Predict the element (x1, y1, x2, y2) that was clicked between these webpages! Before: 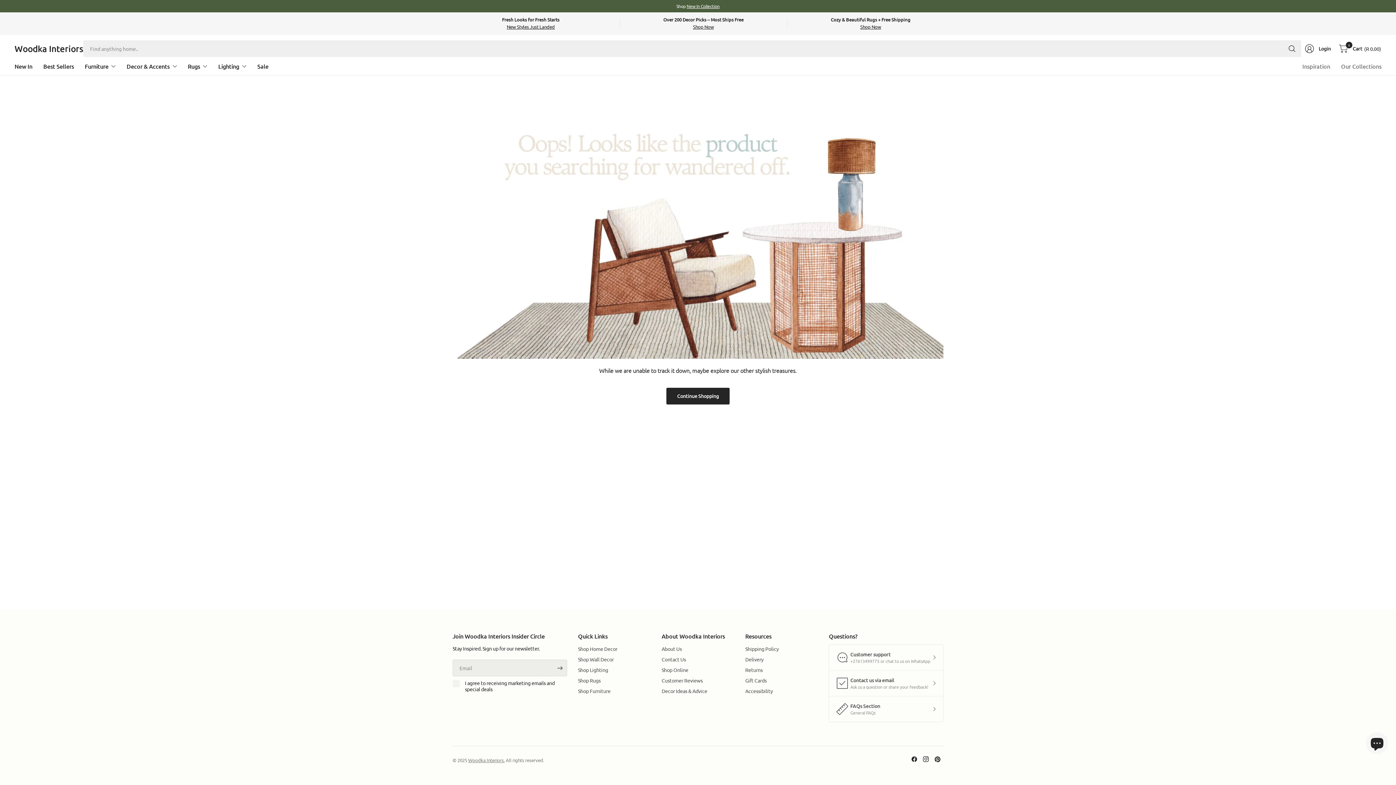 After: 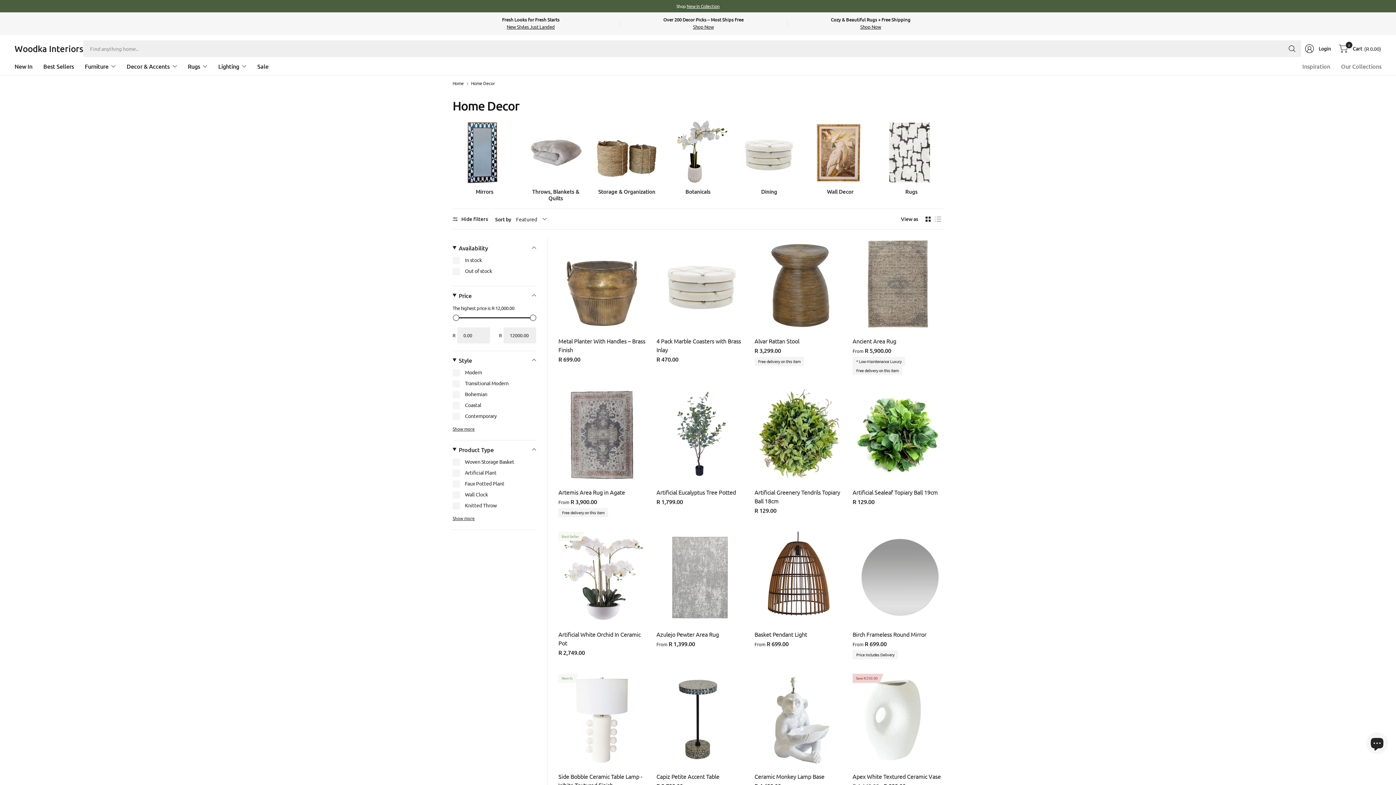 Action: bbox: (126, 58, 176, 74) label: Decor & Accents